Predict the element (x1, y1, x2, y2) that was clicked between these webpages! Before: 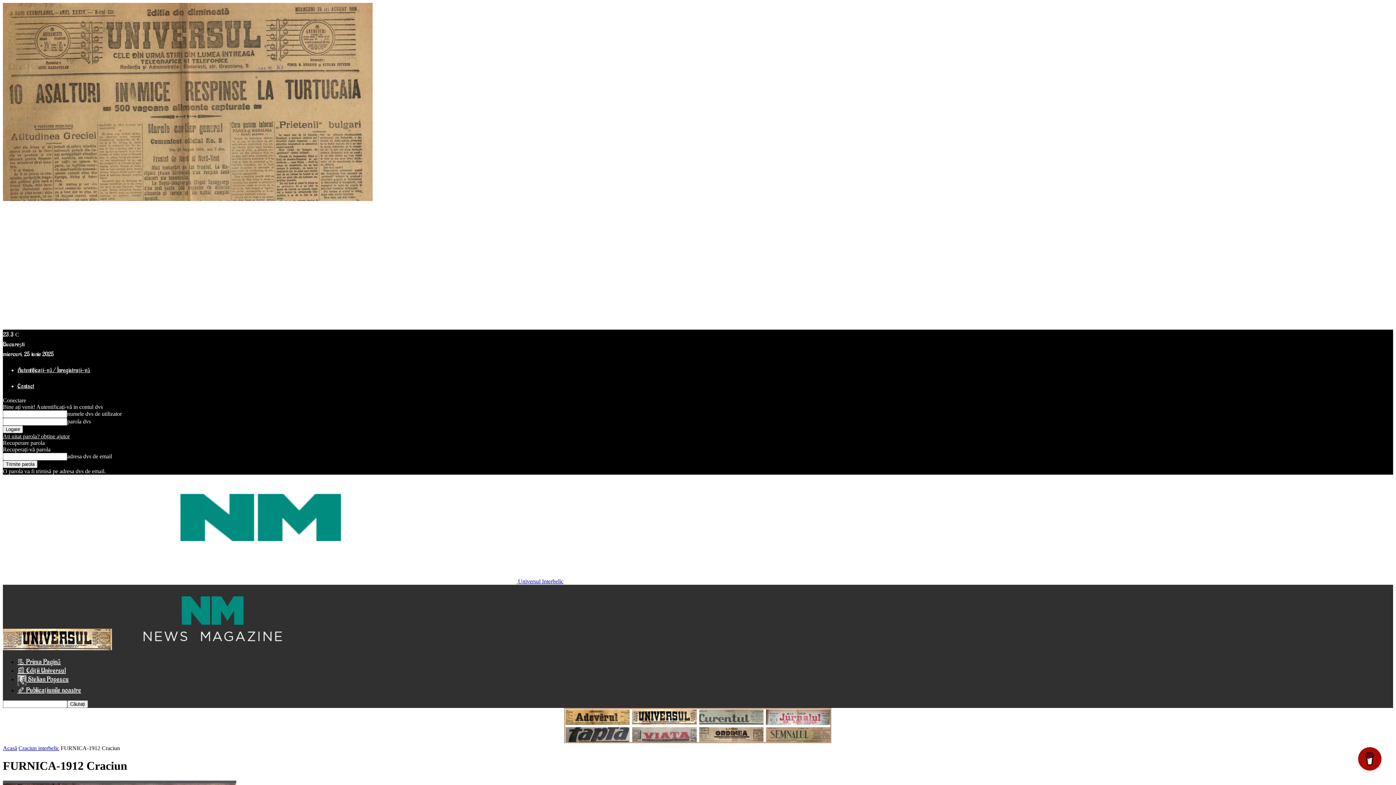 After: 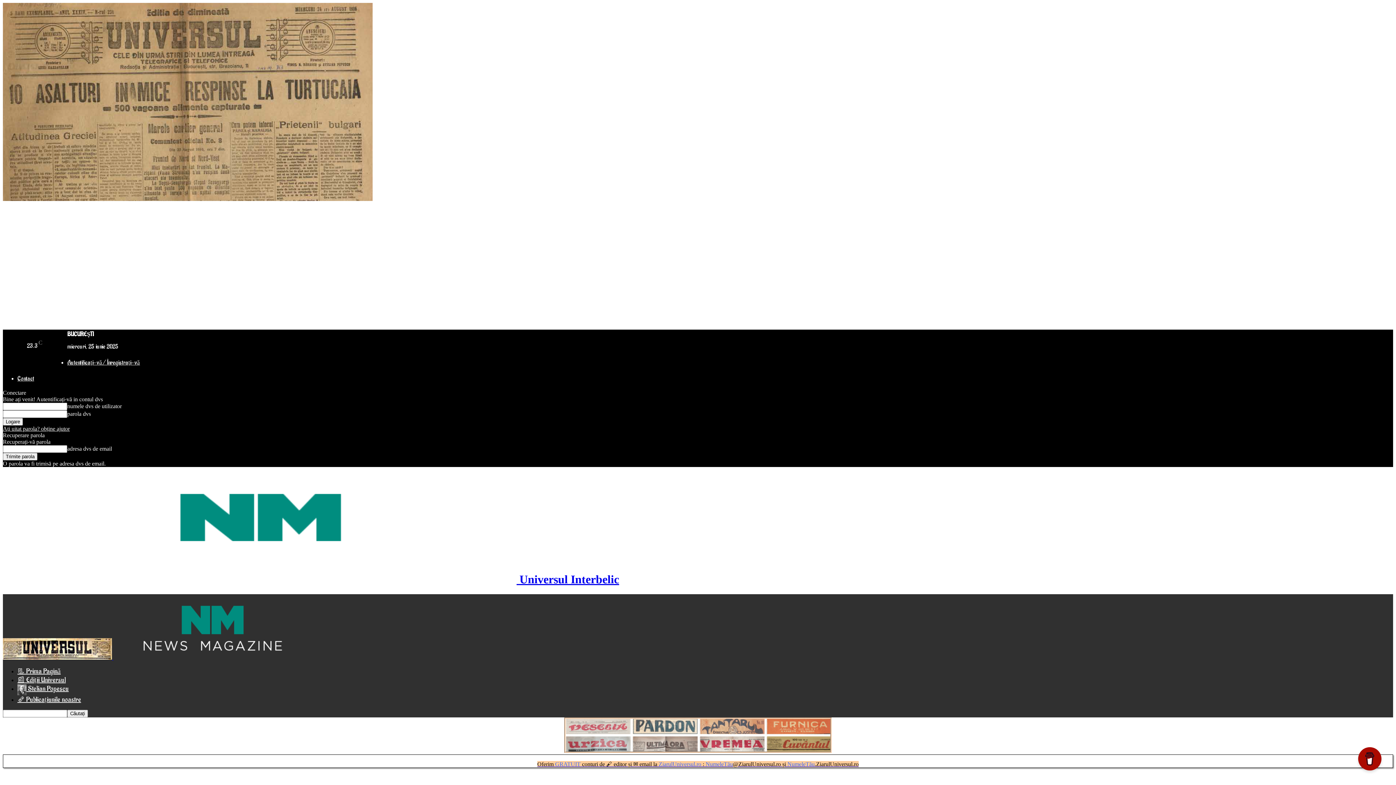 Action: bbox: (113, 645, 311, 651) label: Logo